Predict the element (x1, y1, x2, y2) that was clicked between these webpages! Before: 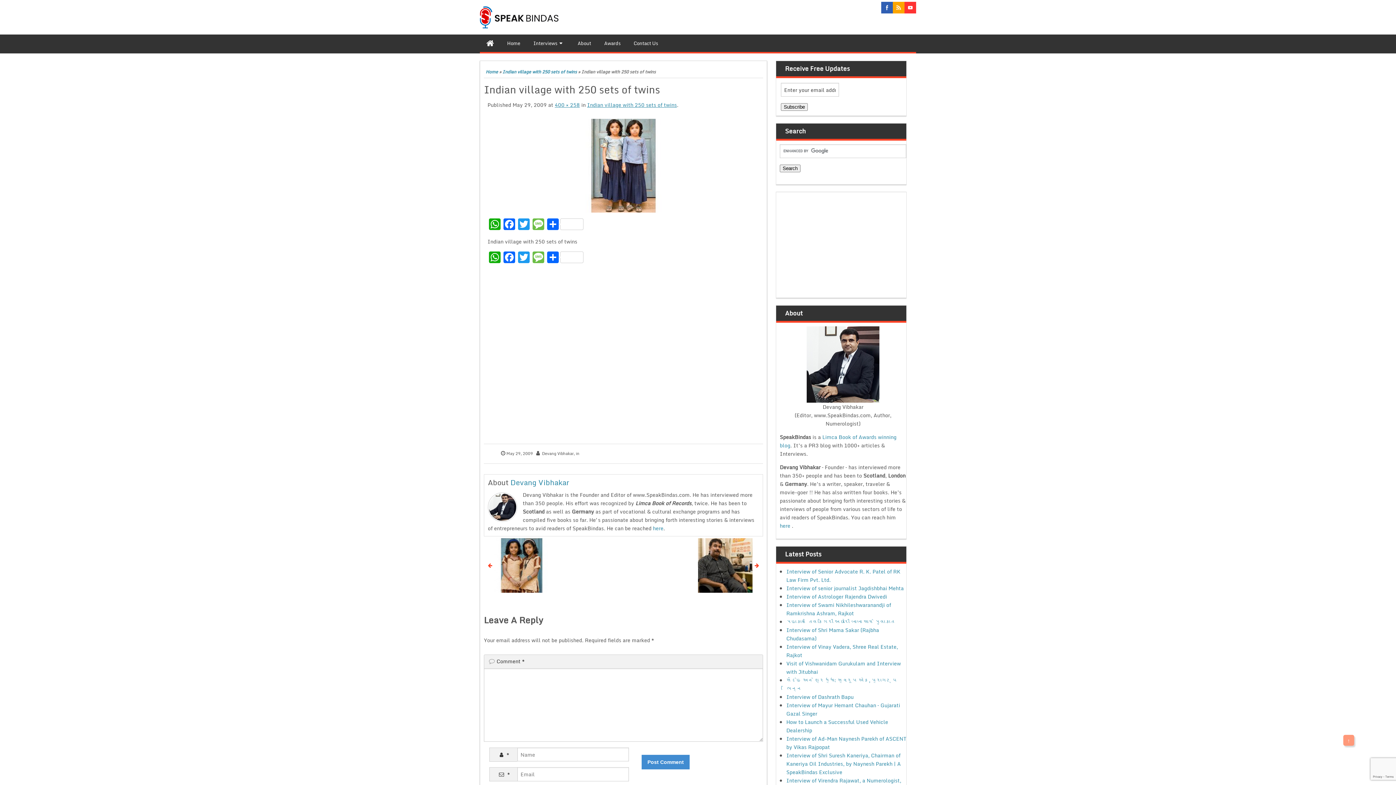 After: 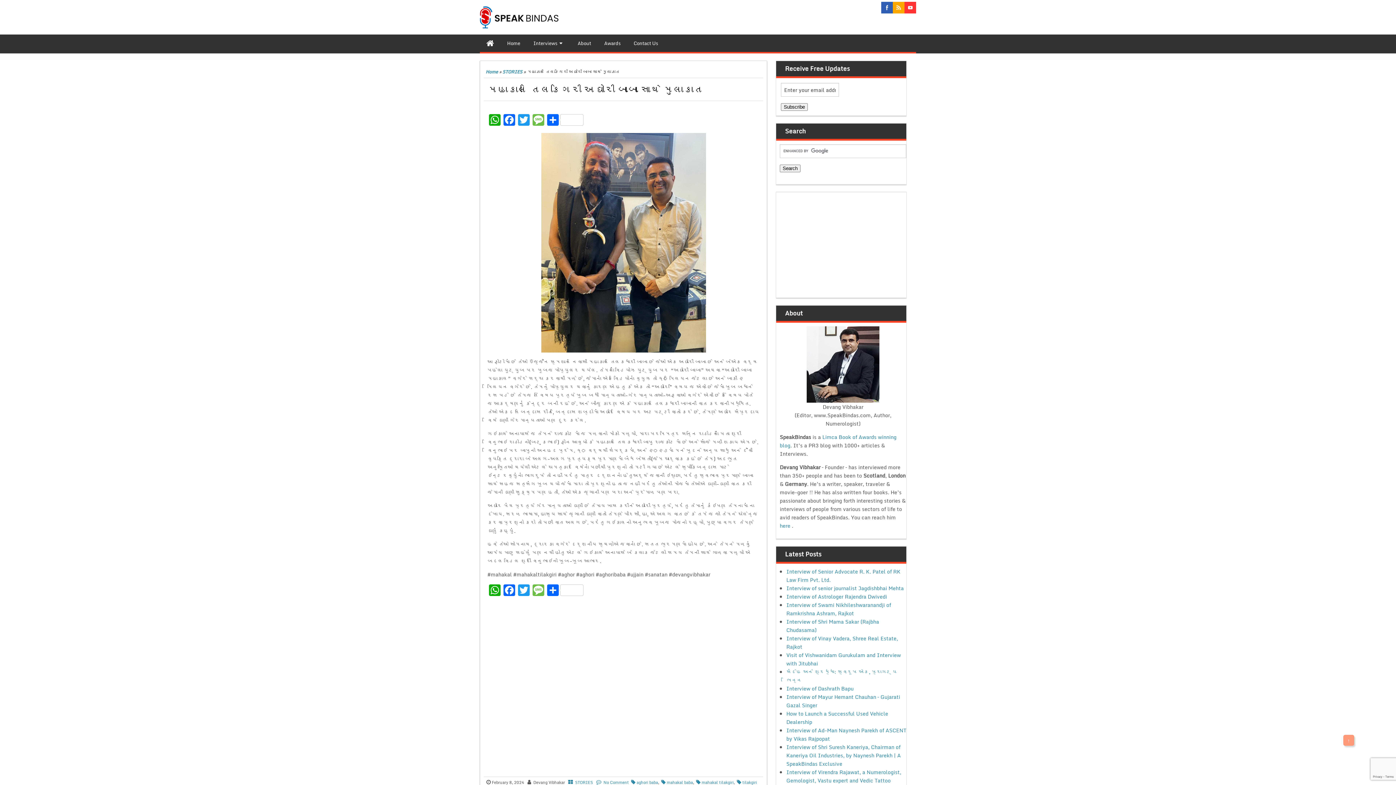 Action: label: મહાકાલ તિલકગિરી અઘોરી બાબા સાથે મુલાકાત bbox: (786, 617, 895, 626)